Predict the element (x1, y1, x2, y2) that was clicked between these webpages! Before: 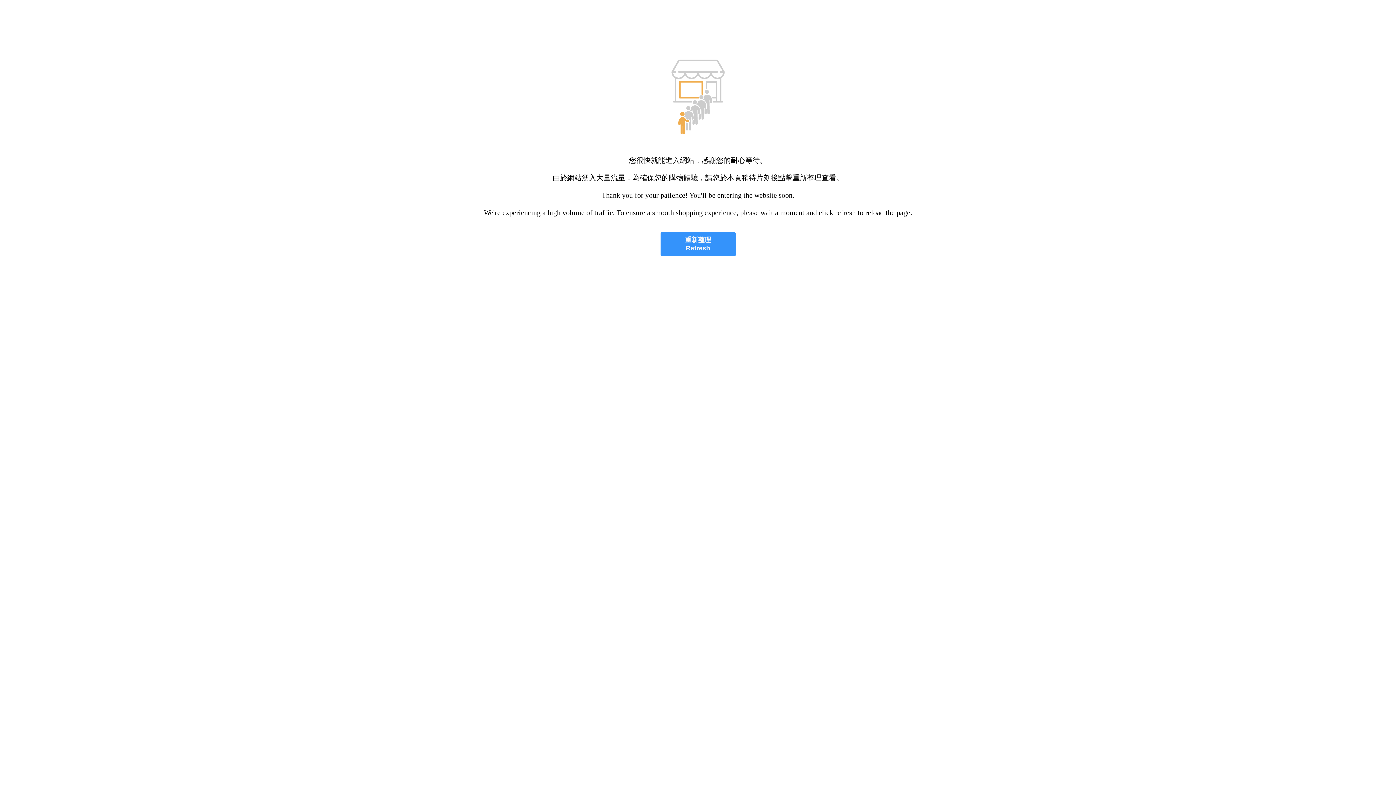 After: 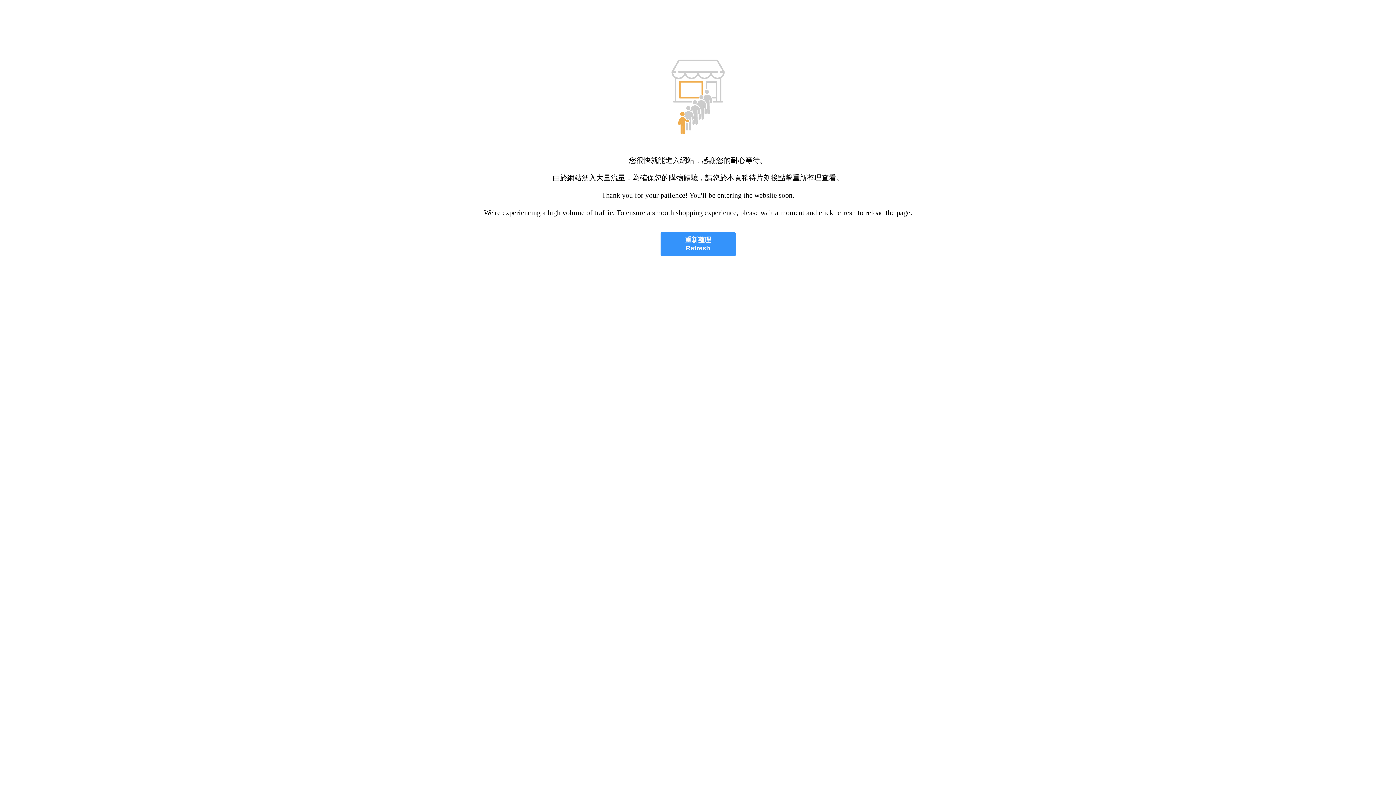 Action: bbox: (660, 232, 735, 256) label: 重新整理
Refresh